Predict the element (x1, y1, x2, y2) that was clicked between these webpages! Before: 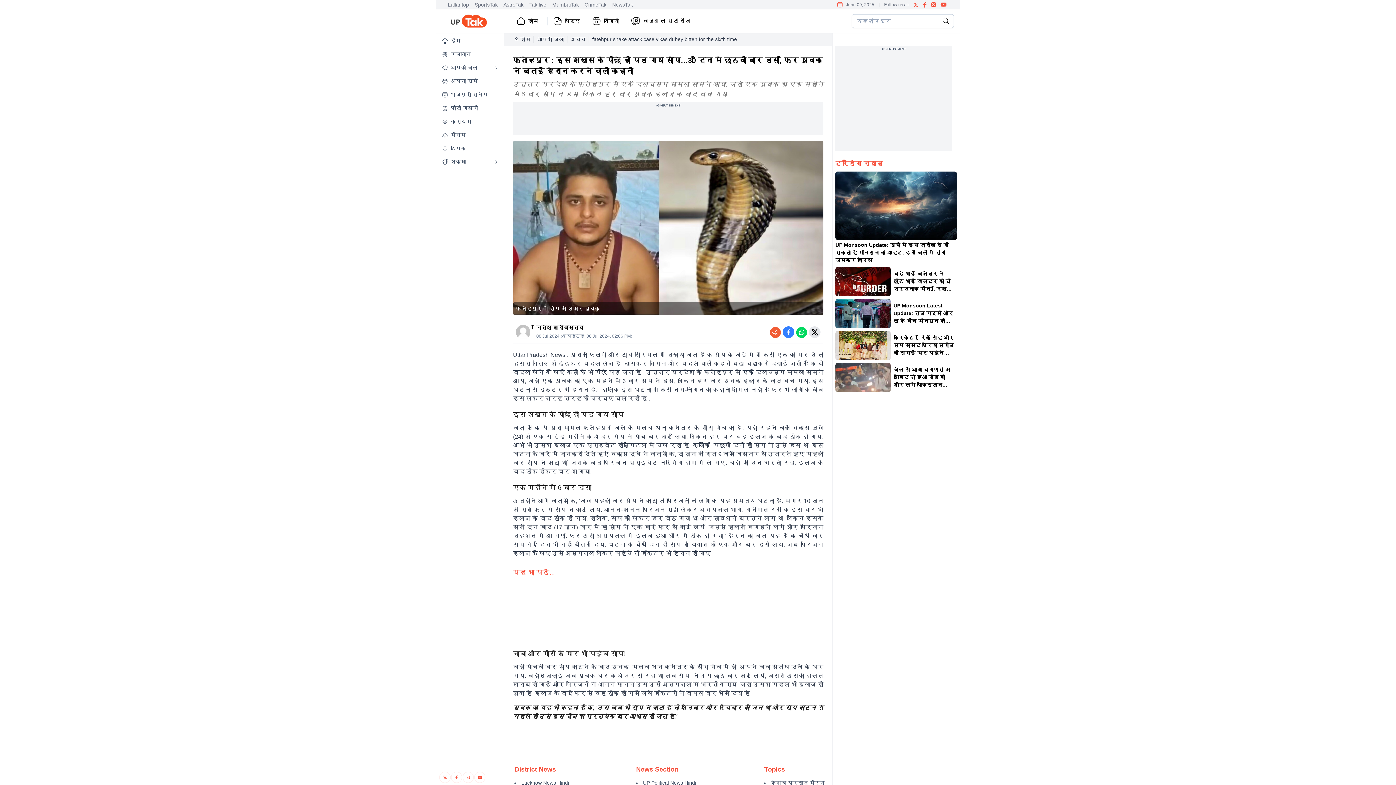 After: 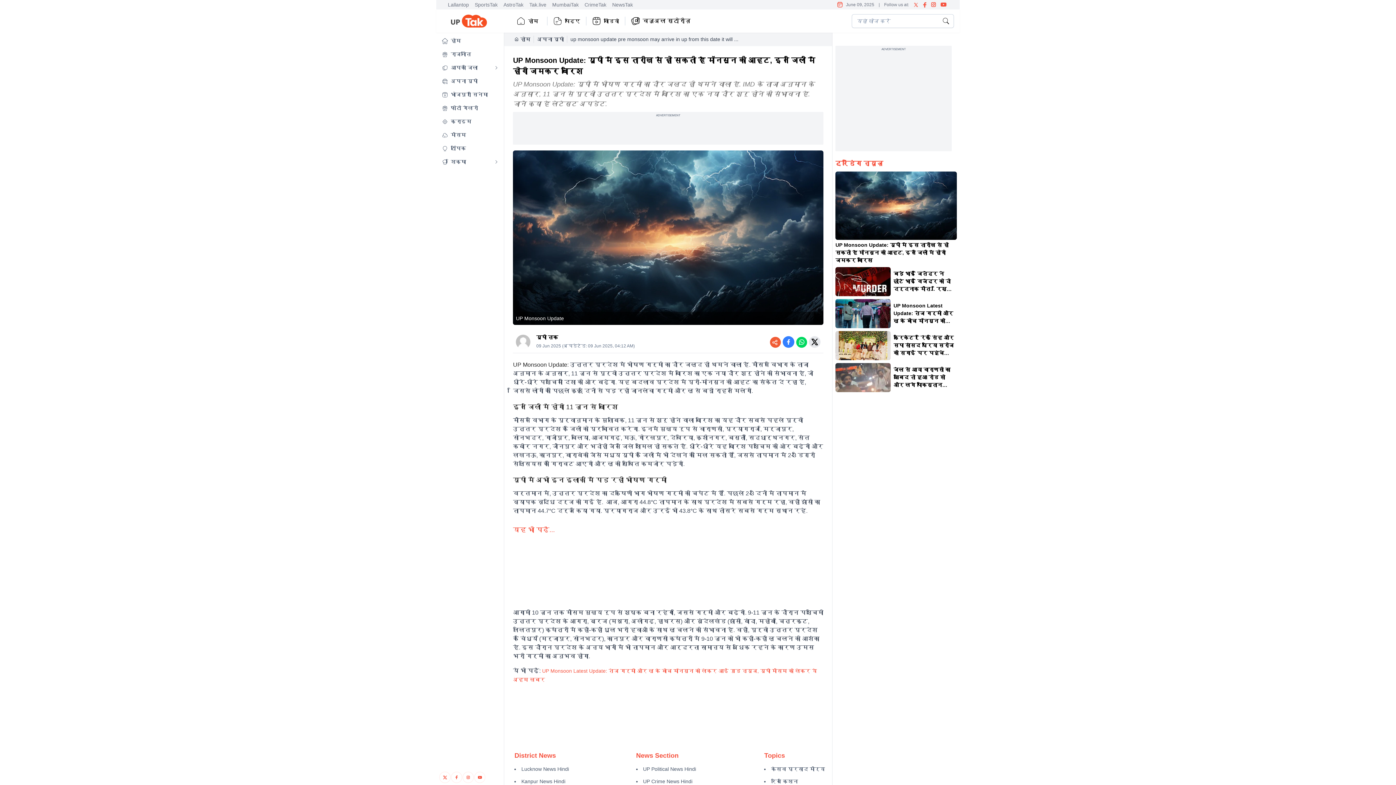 Action: bbox: (835, 239, 957, 264) label: UP Monsoon Update: यूपी में इस तारीख से हो सकती है मॉनसून की आहट, इन जिलों में होगी जमकर बारिश